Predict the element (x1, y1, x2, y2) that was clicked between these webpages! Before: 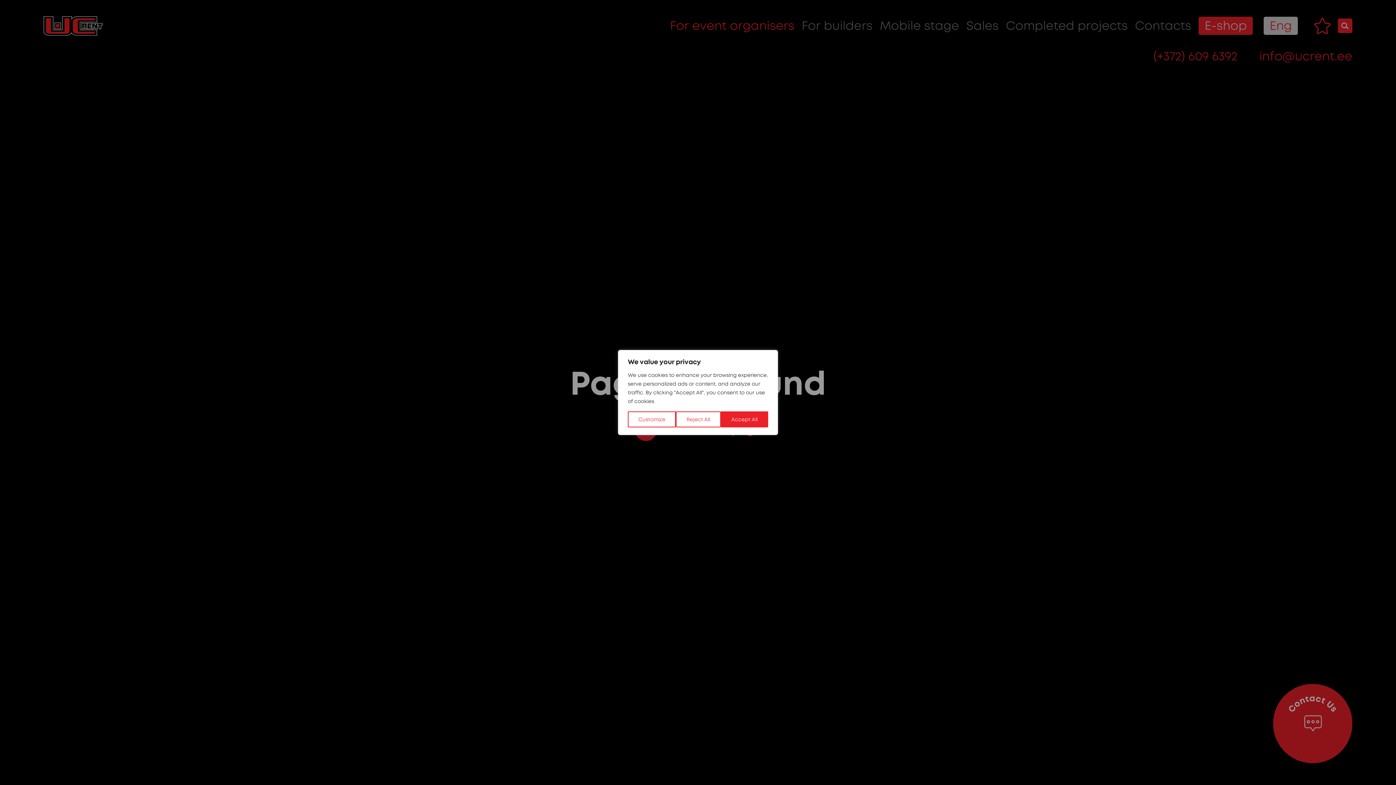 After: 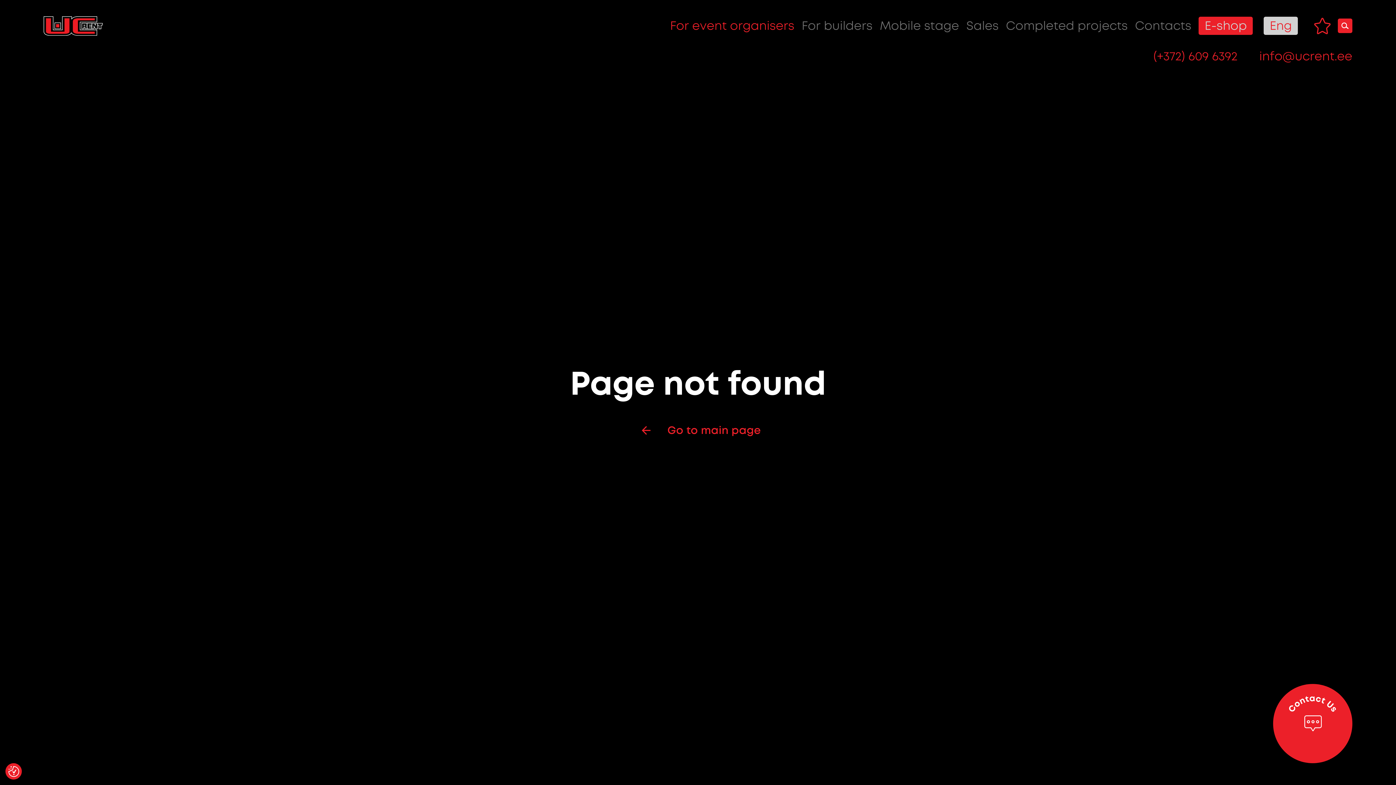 Action: label: Accept All bbox: (720, 411, 768, 427)